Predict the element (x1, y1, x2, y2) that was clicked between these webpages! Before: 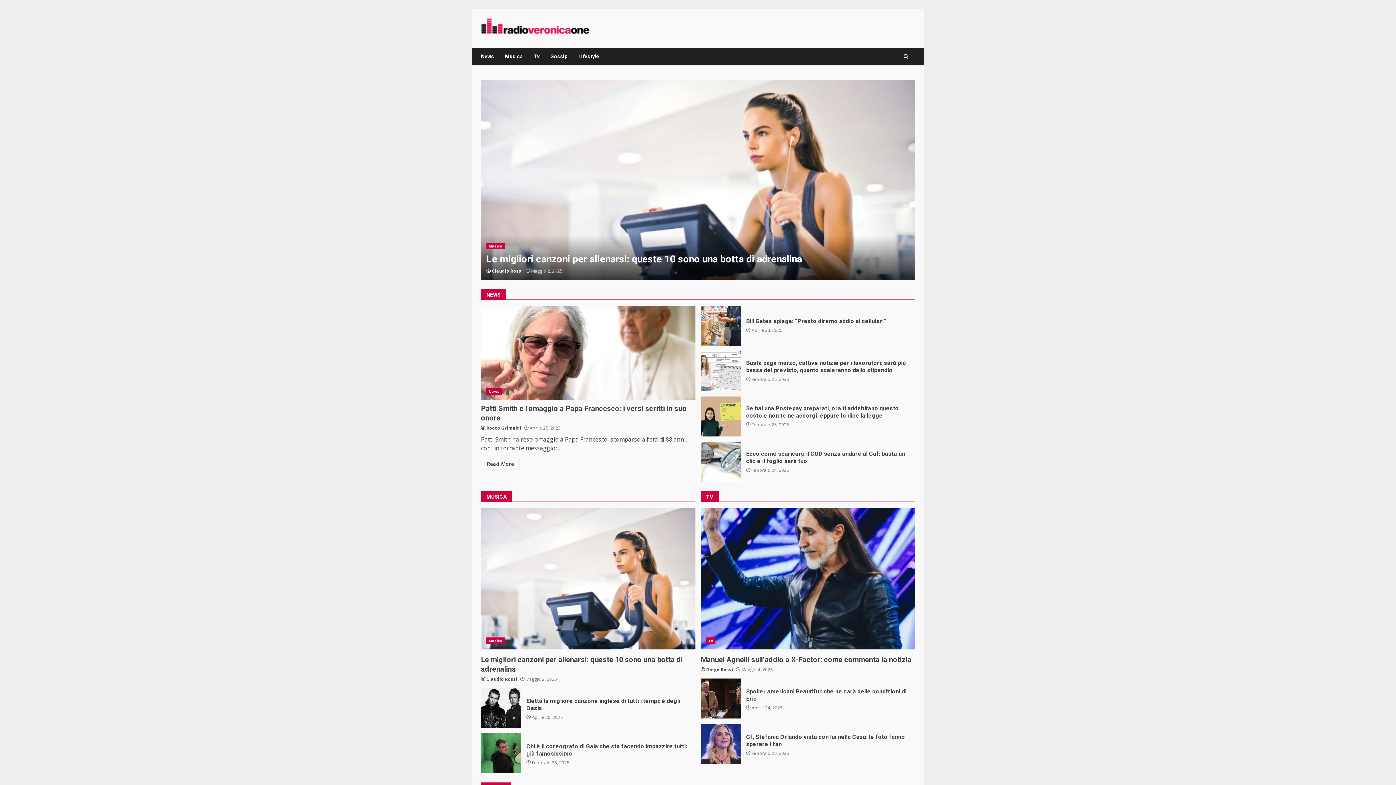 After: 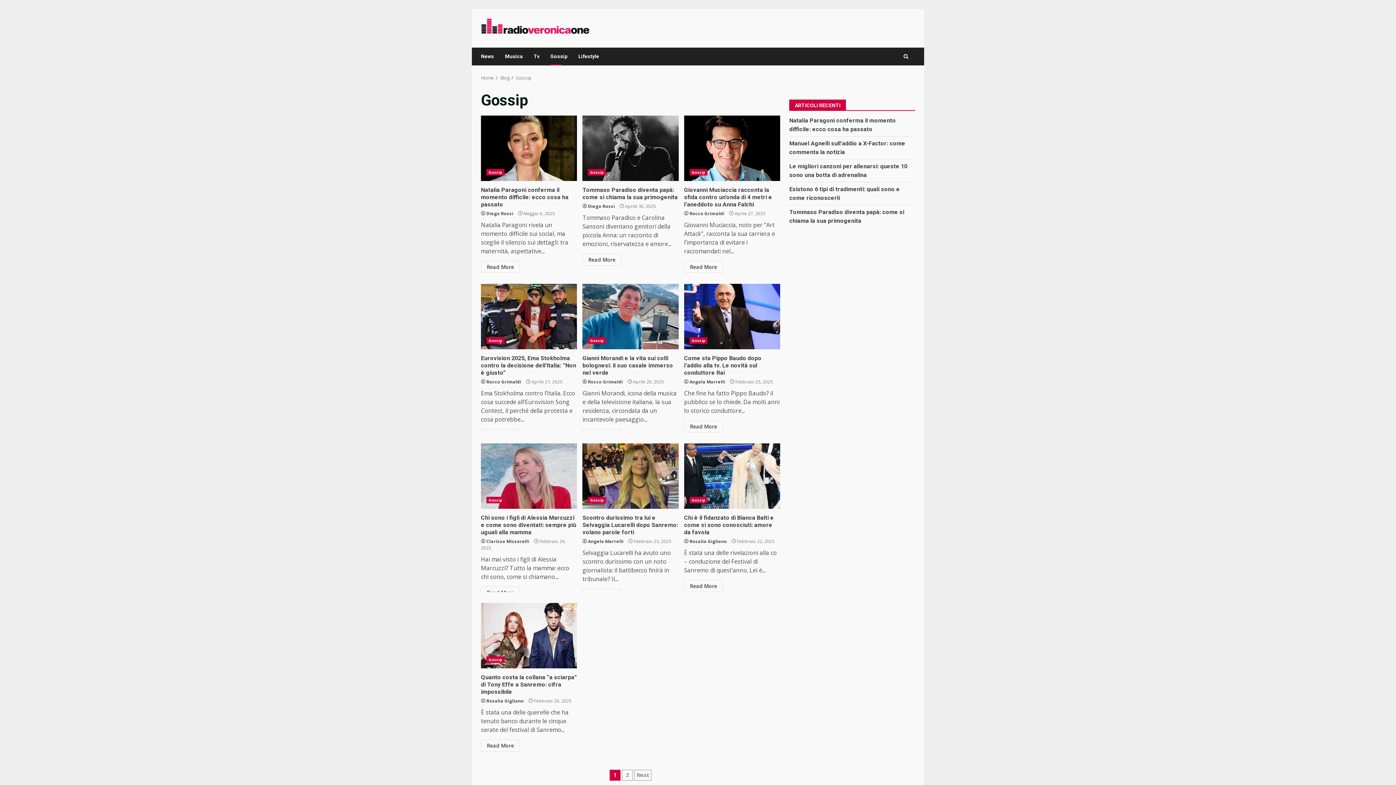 Action: label: Gossip bbox: (486, 242, 504, 249)